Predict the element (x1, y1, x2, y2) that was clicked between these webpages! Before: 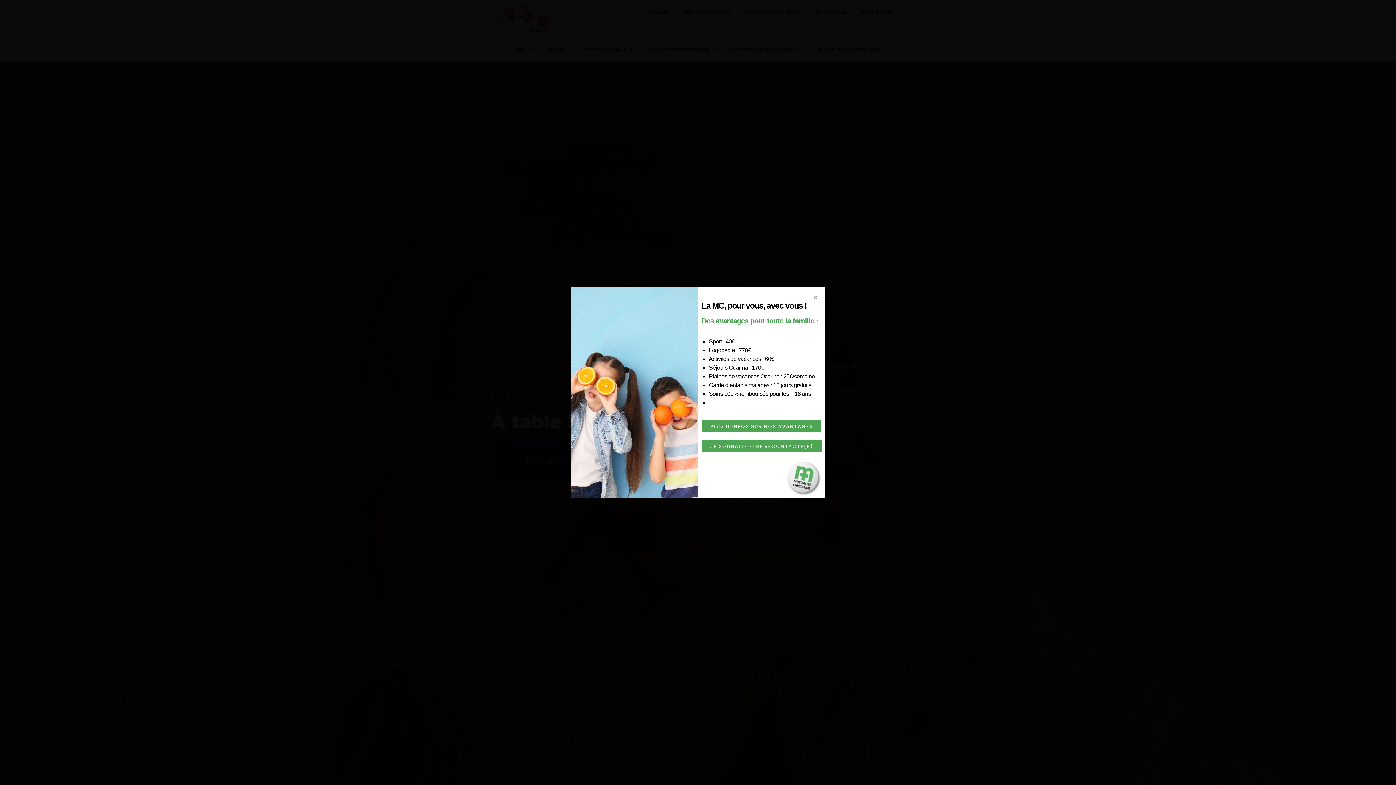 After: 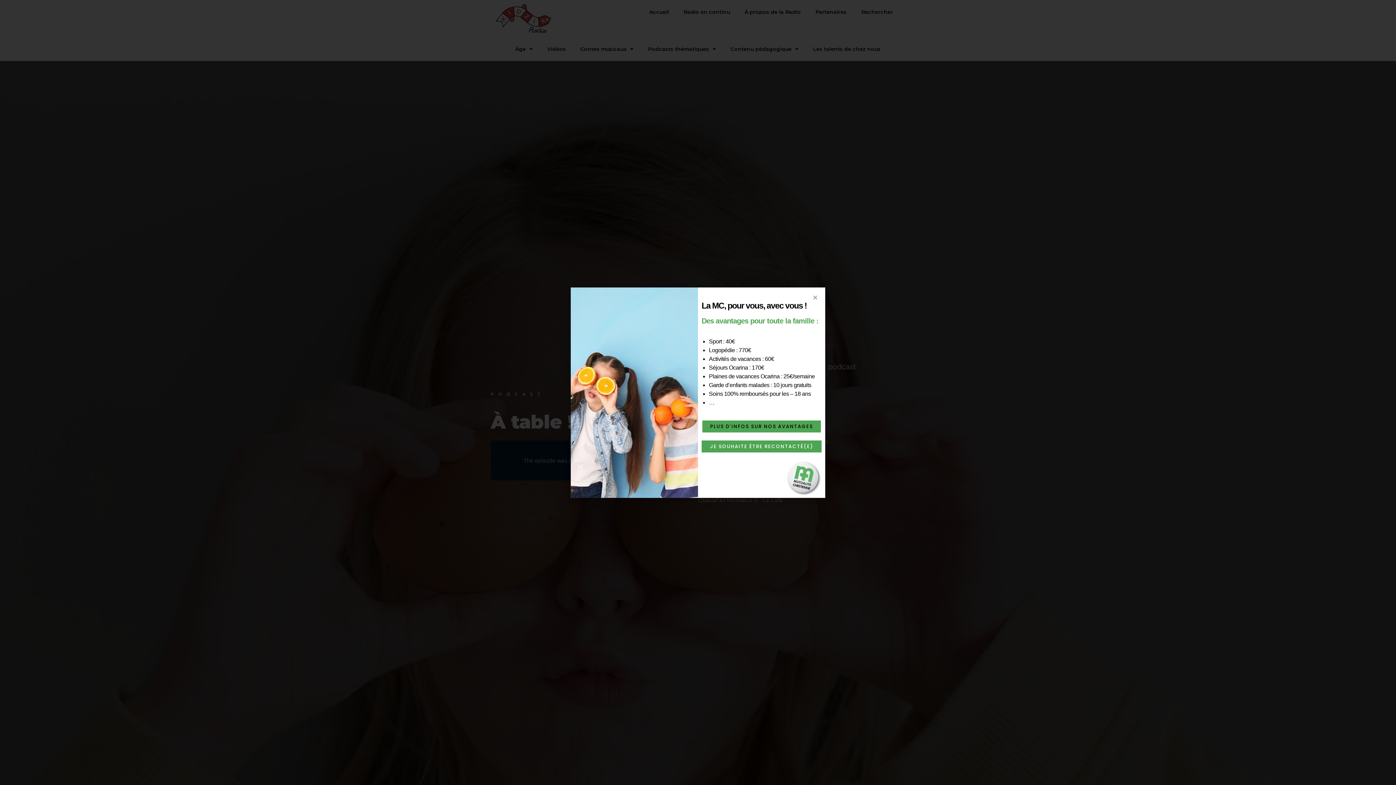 Action: bbox: (702, 420, 821, 432) label: PLUS D'INFOS SUR NOS AVANTAGES